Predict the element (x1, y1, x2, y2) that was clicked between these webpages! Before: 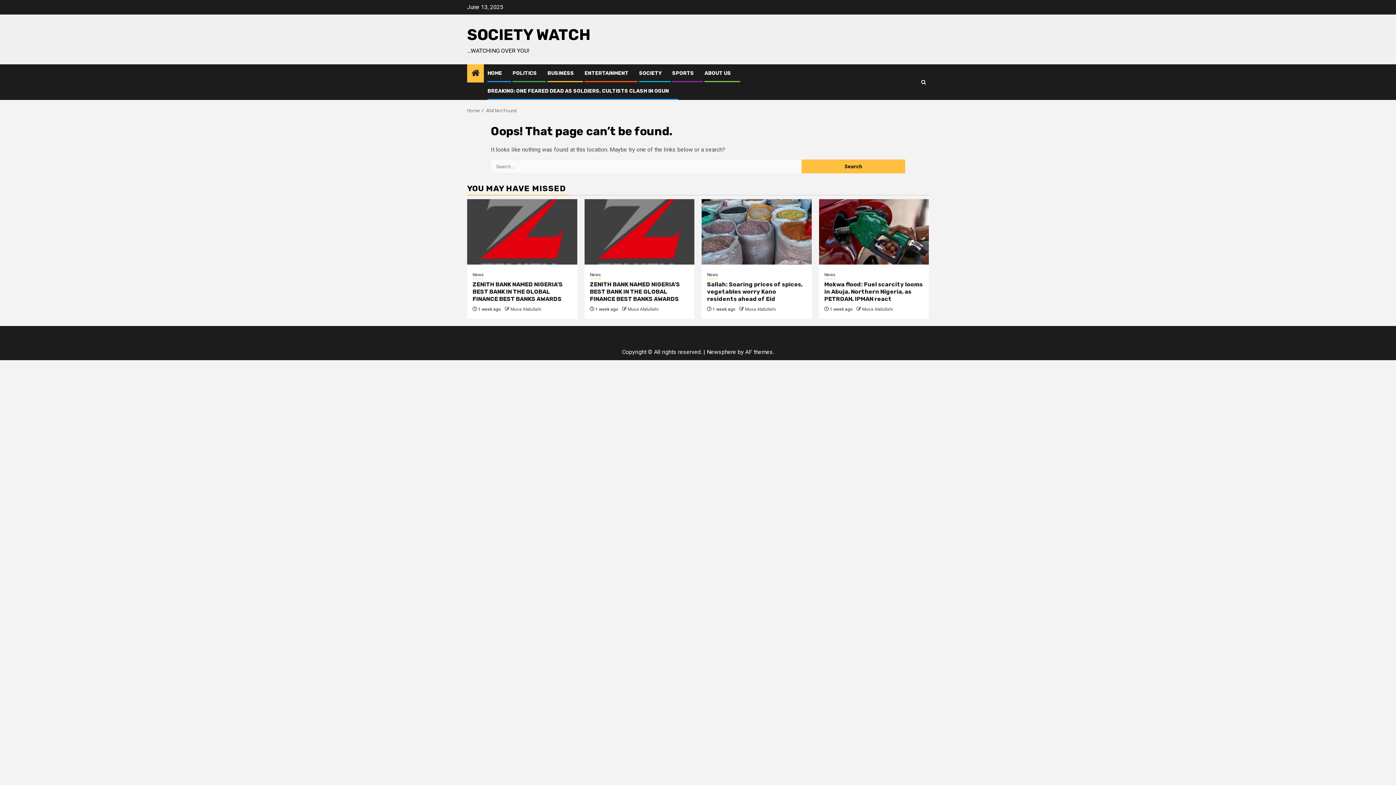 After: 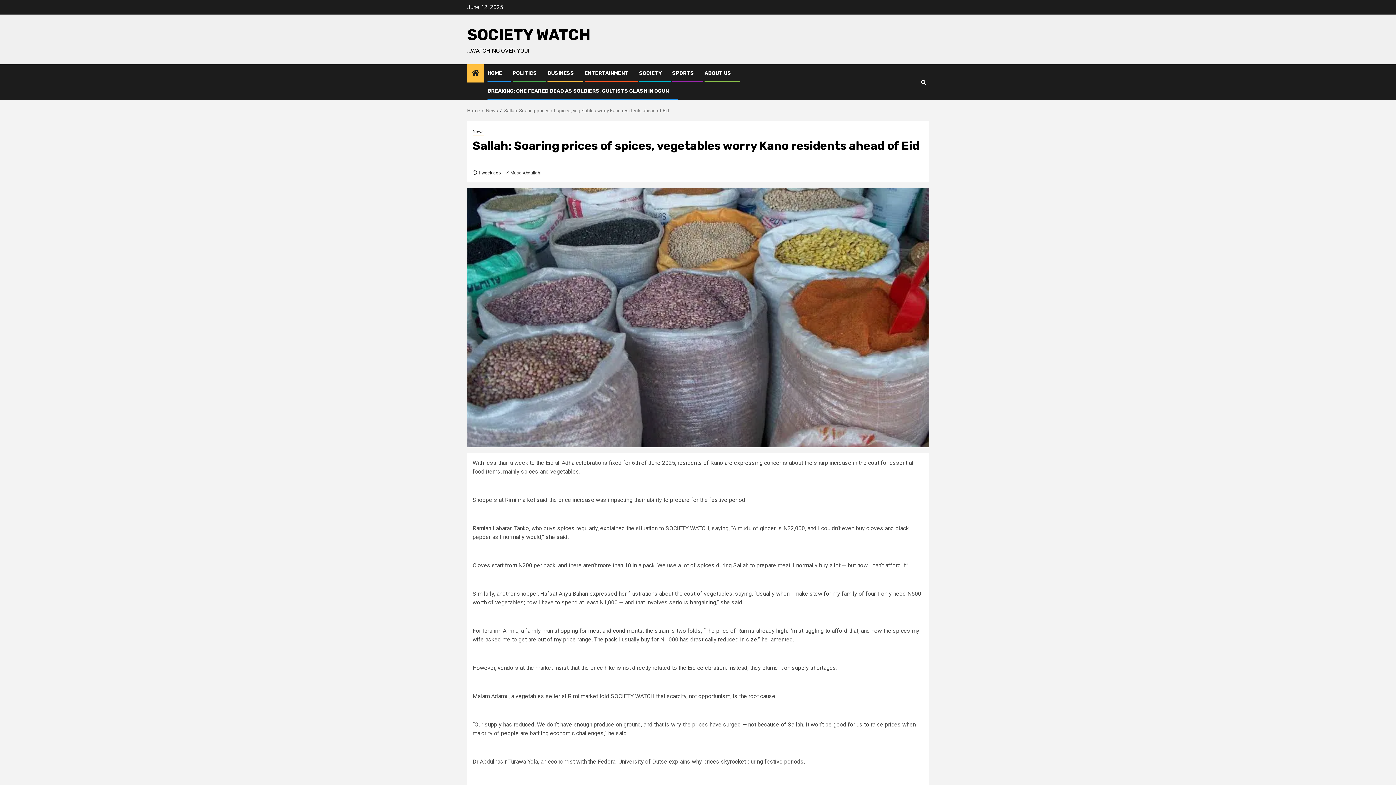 Action: bbox: (701, 199, 811, 264) label: Sallah: Soaring prices of spices, vegetables worry Kano residents ahead of Eid